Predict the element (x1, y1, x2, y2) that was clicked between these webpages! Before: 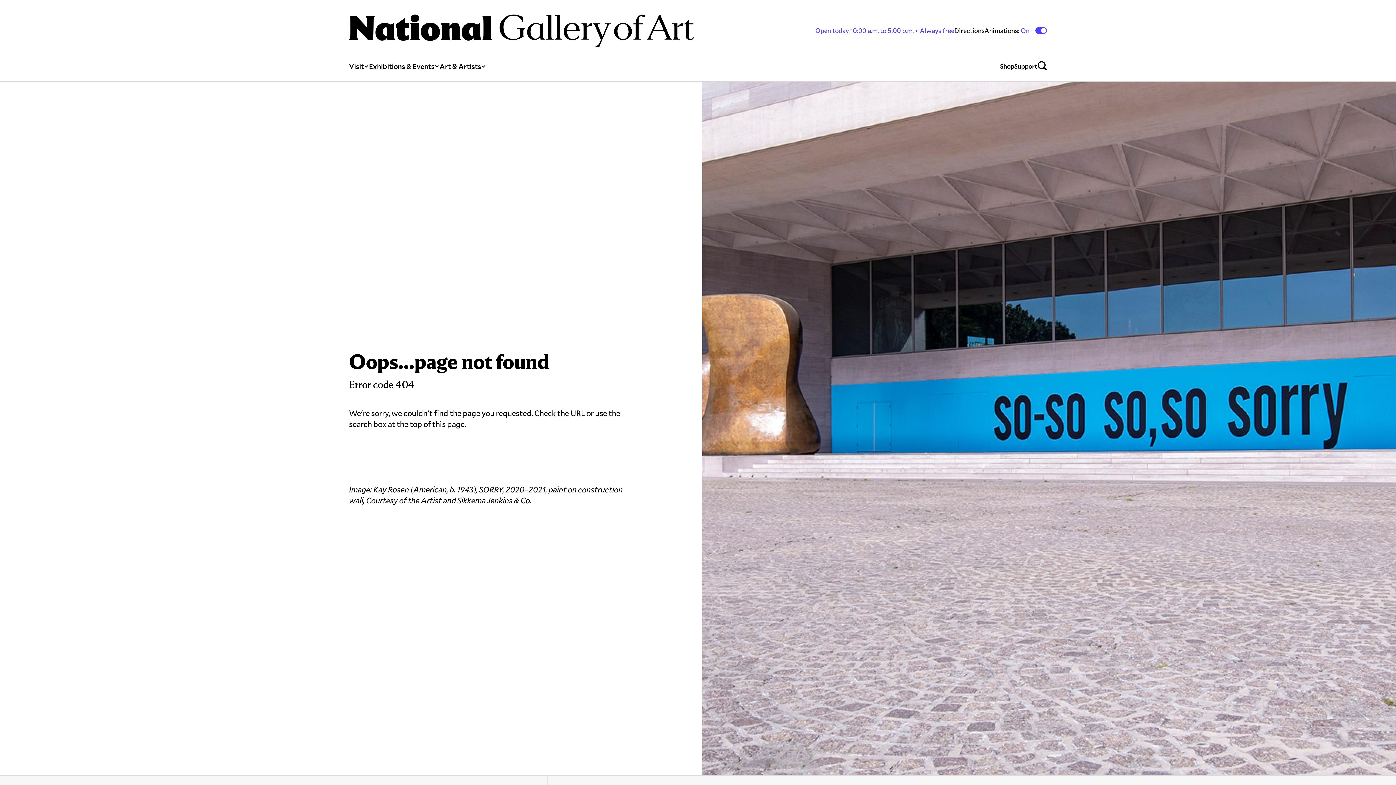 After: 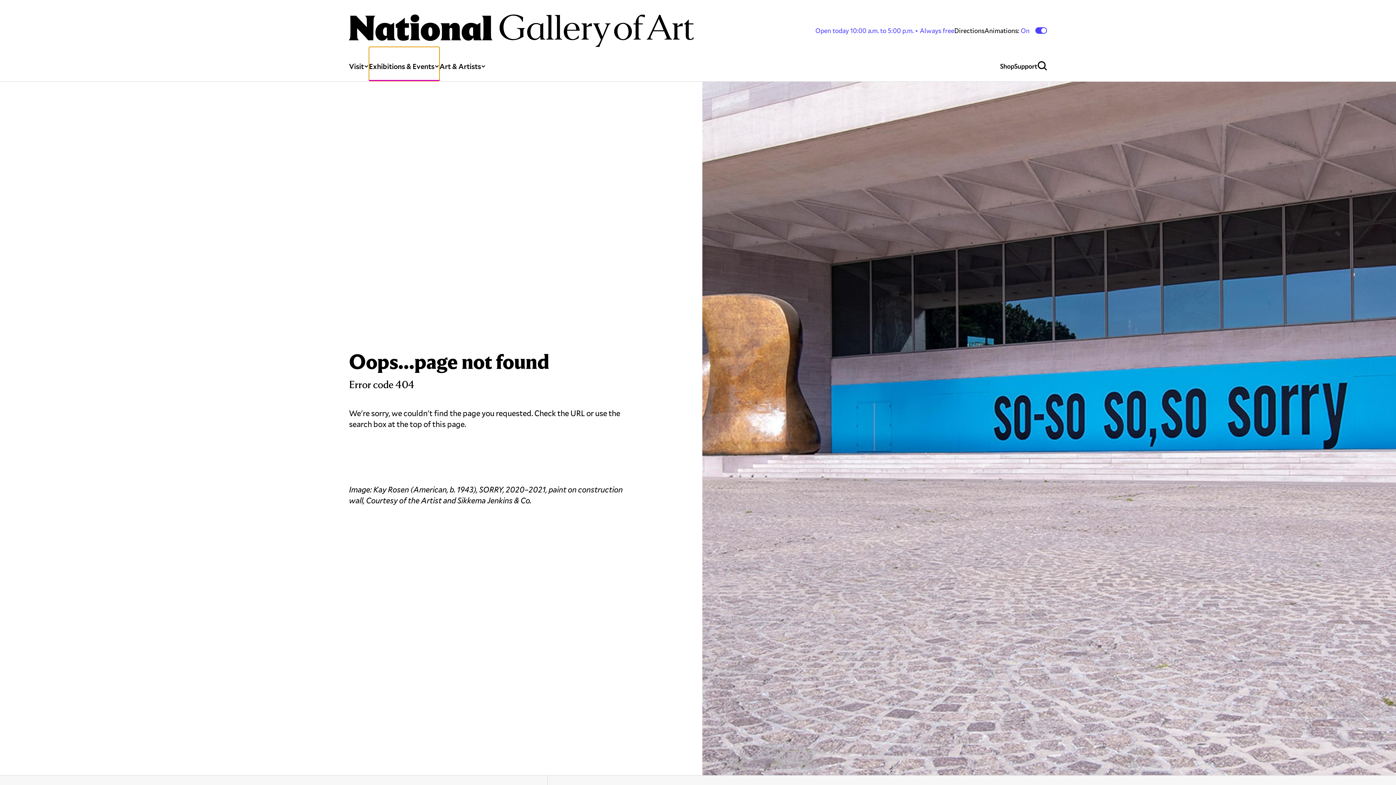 Action: label: Exhibitions & Events bbox: (369, 47, 439, 81)